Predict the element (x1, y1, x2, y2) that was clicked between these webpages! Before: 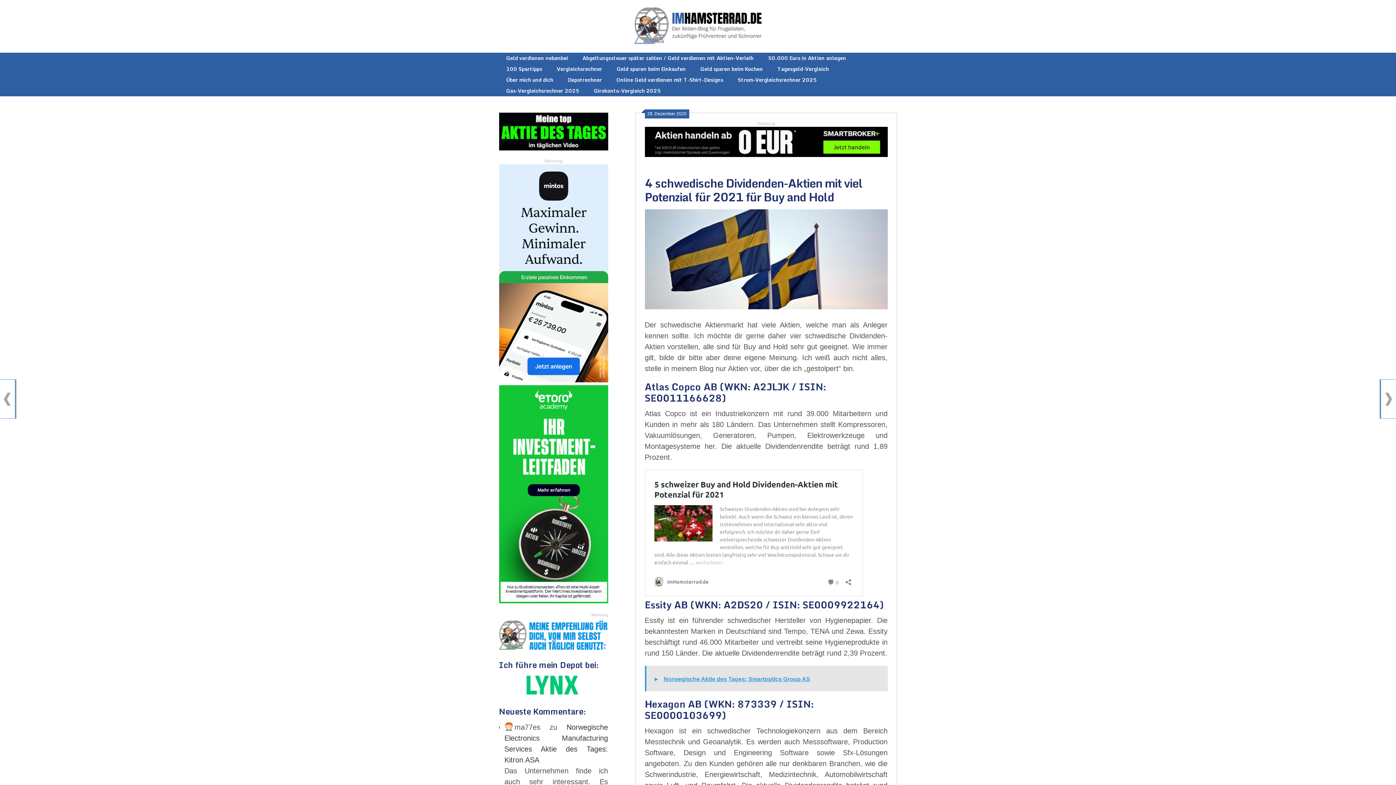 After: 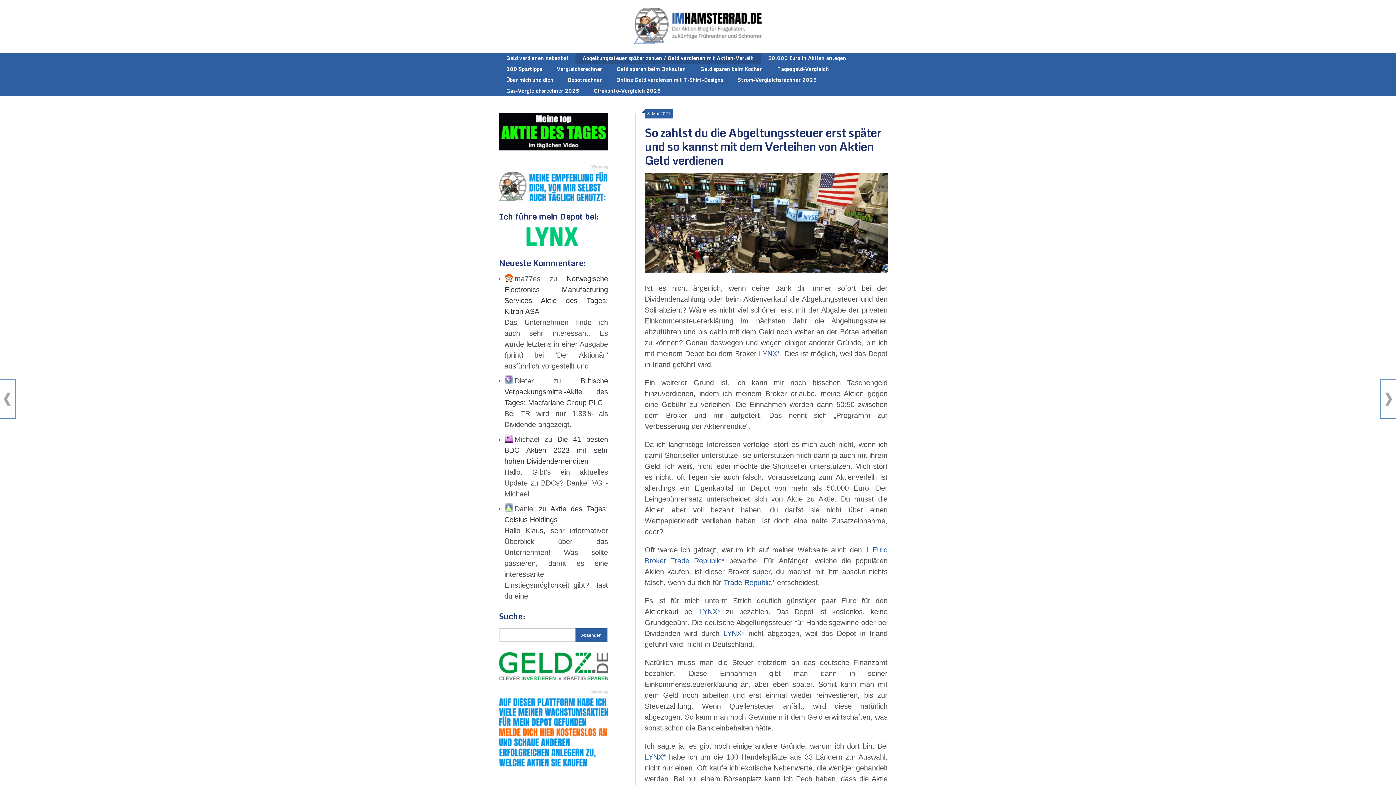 Action: label: Abgeltungssteuer später zahlen / Geld verdienen mit Aktien-Verleih bbox: (575, 52, 760, 63)